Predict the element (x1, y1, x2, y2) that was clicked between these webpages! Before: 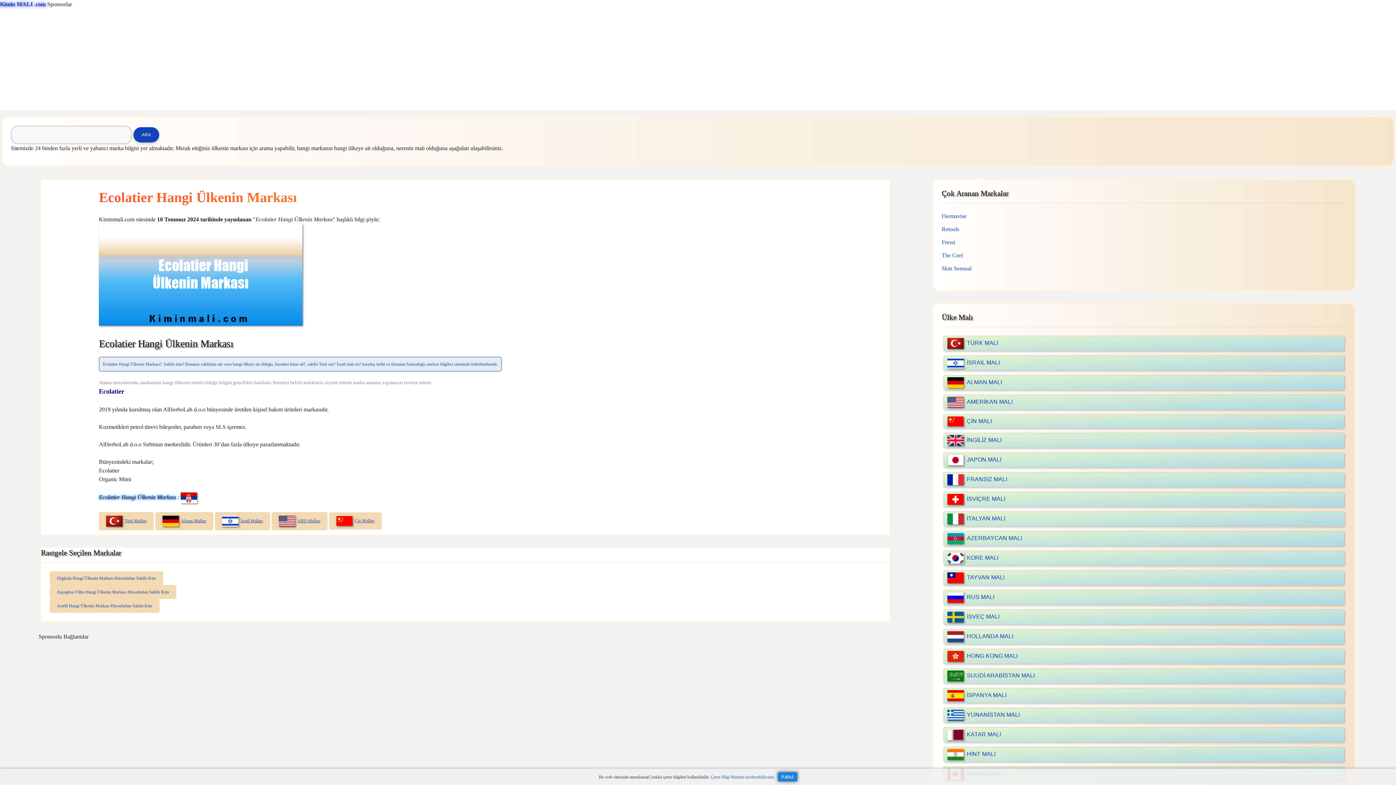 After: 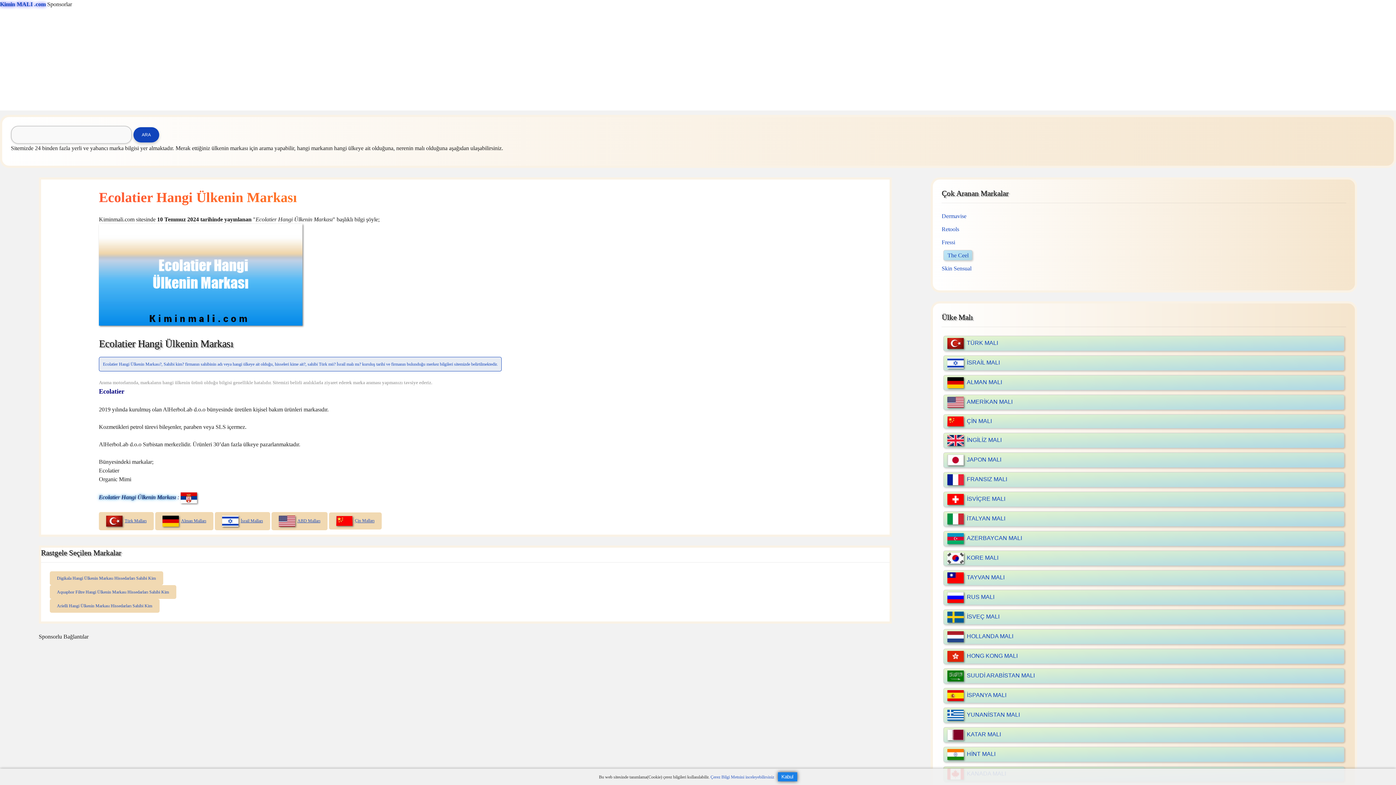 Action: label: The Ceel bbox: (941, 252, 963, 258)